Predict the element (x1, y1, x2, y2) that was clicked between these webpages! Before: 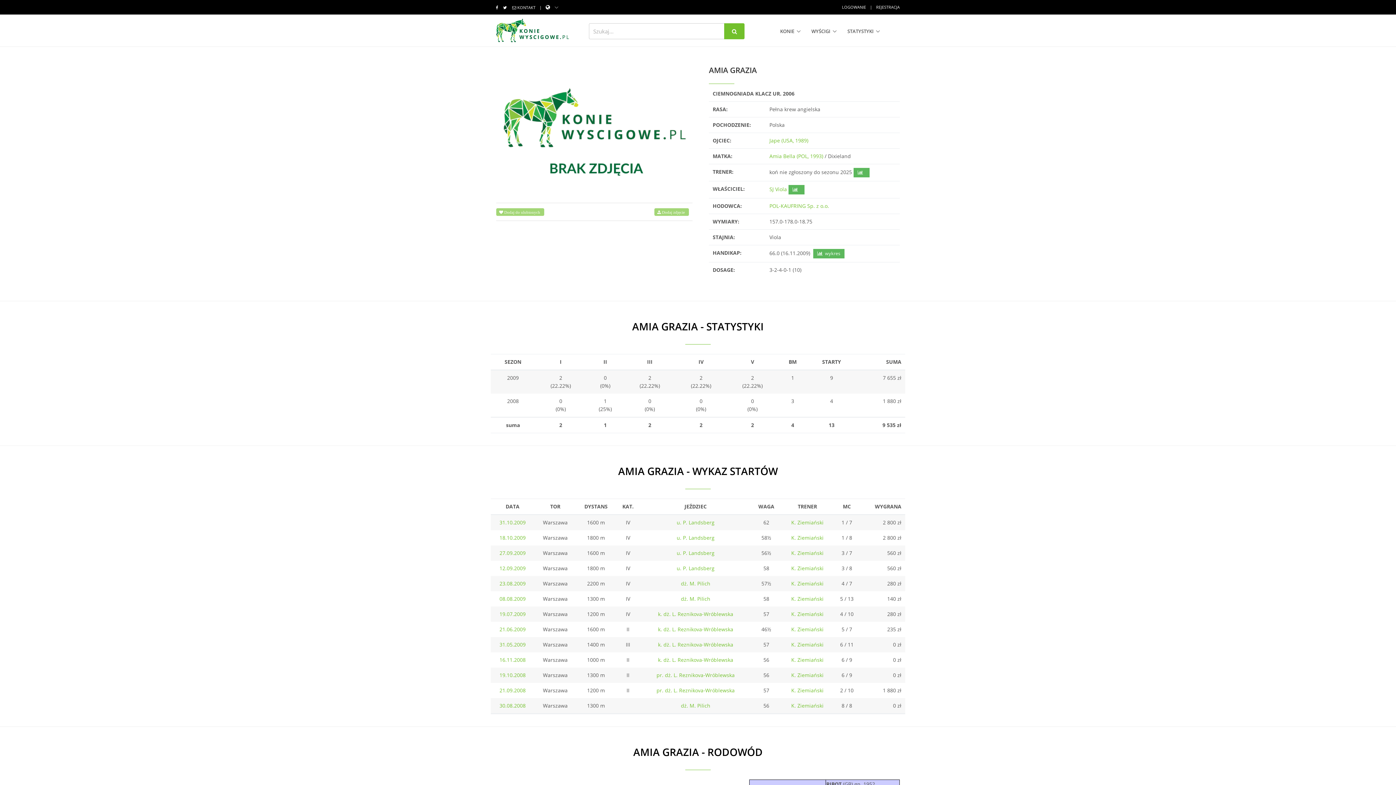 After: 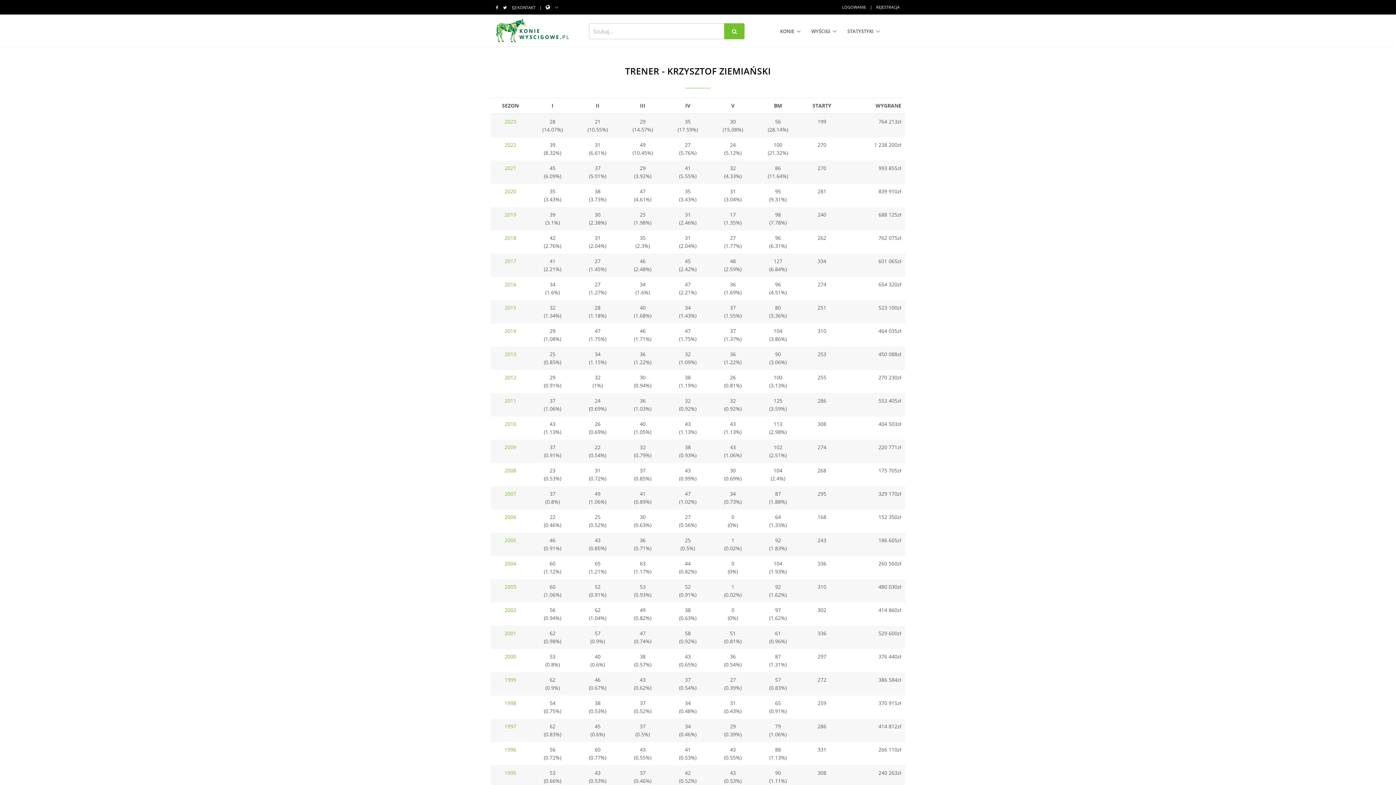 Action: label: K. Ziemiański bbox: (791, 671, 823, 678)